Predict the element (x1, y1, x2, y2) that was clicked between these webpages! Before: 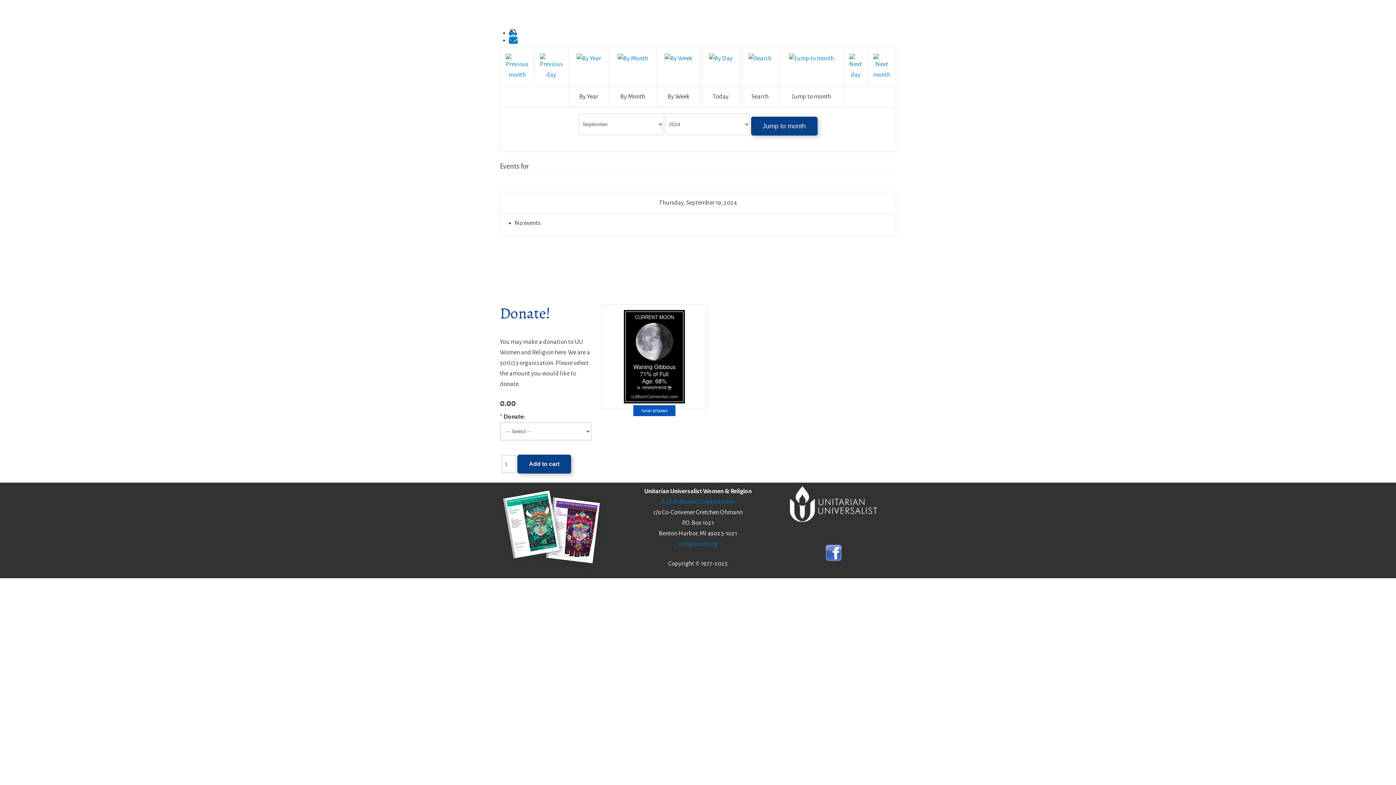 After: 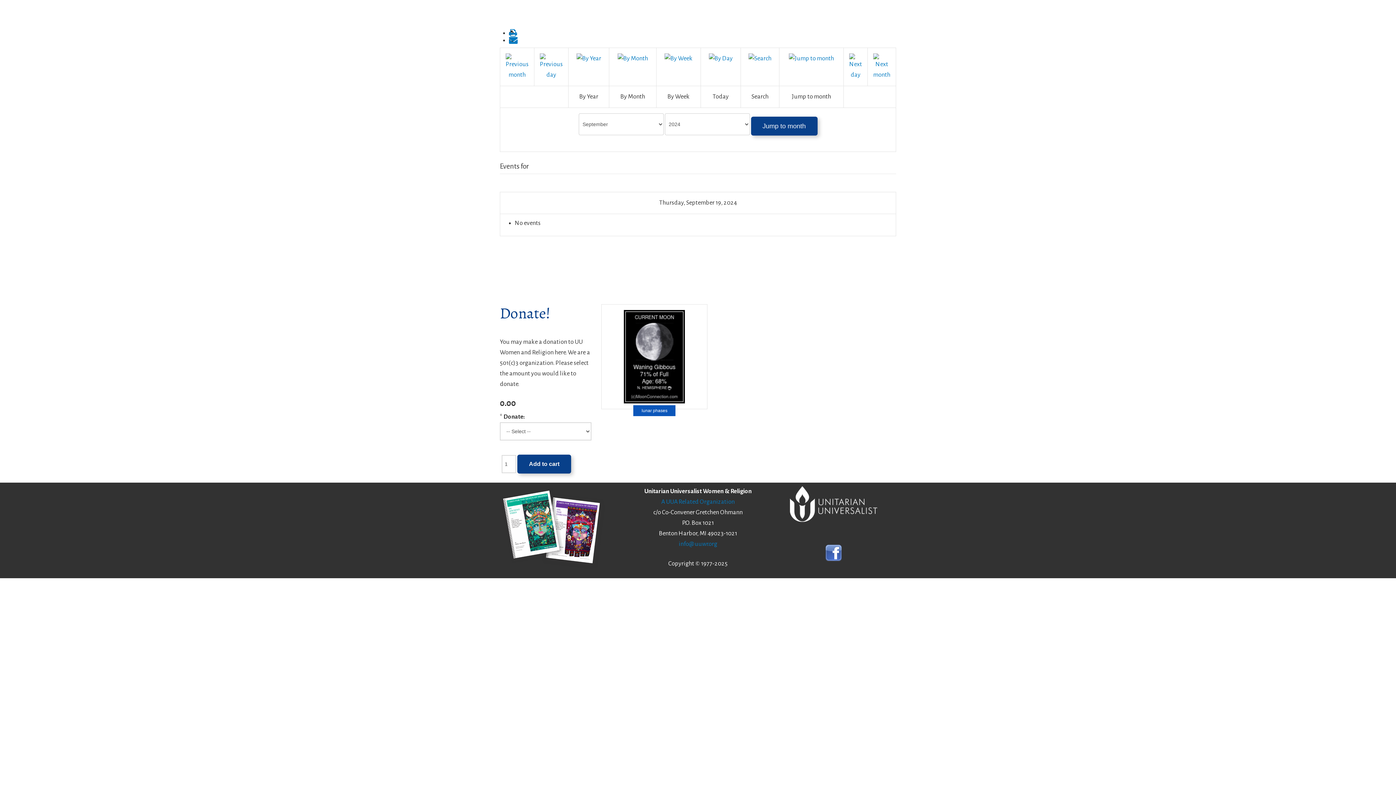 Action: bbox: (500, 488, 605, 494)